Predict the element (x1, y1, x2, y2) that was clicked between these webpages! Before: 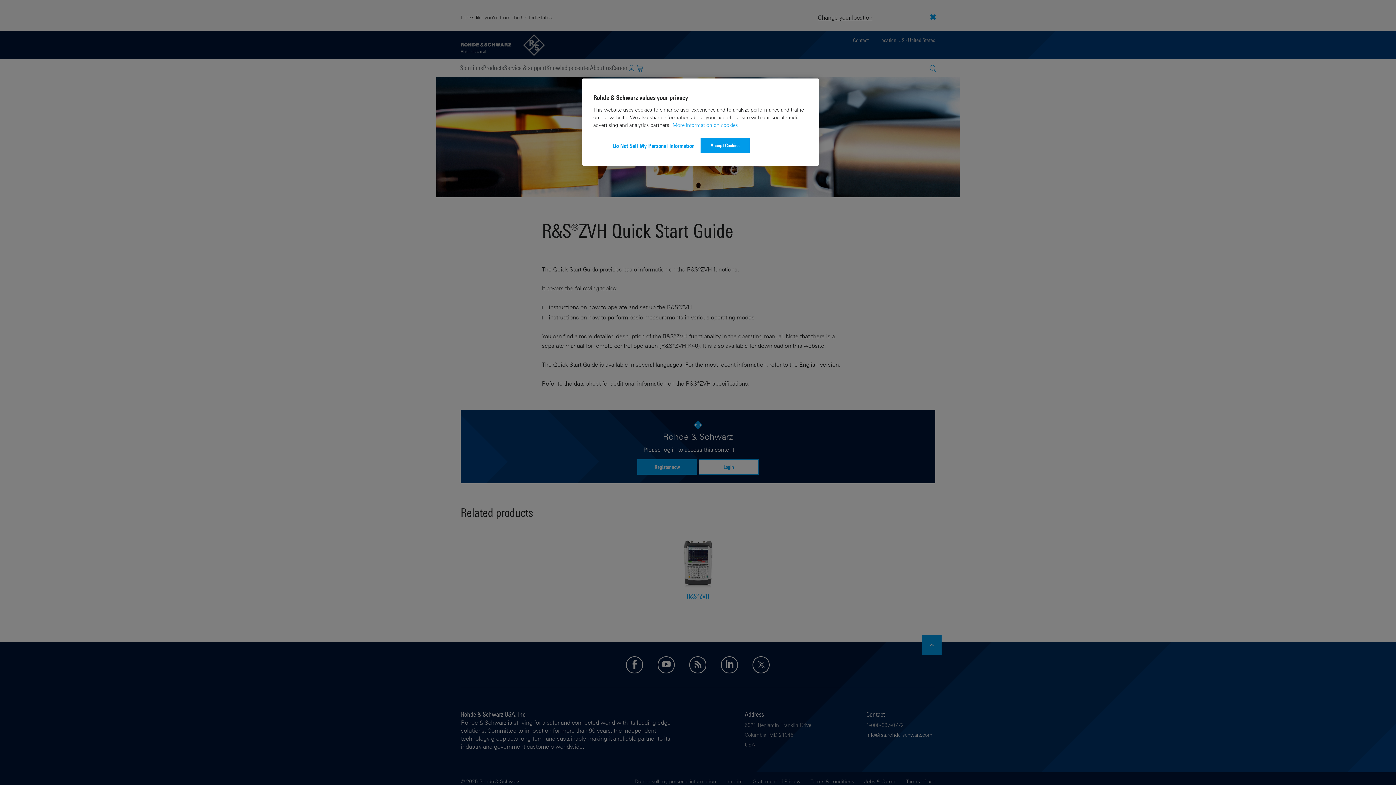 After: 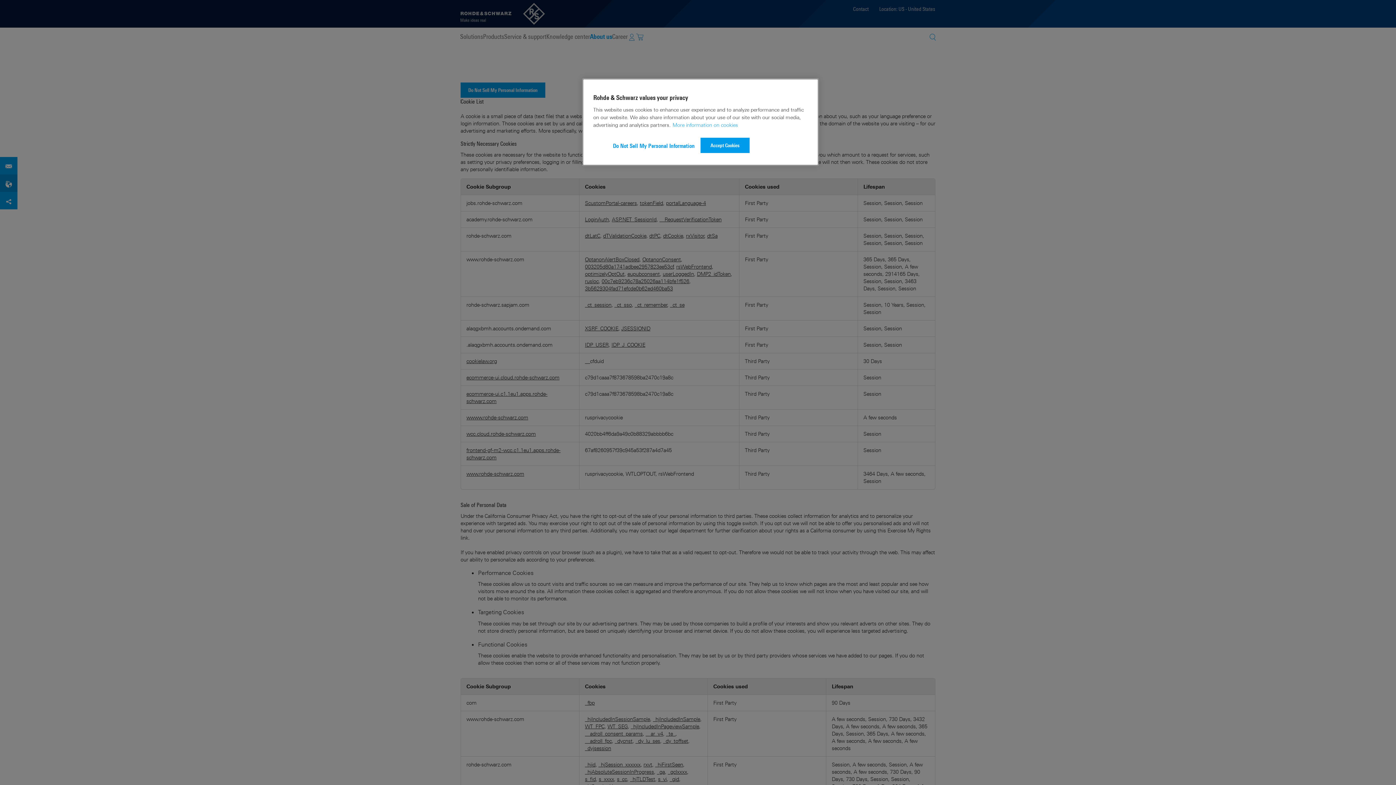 Action: bbox: (672, 121, 738, 128) label: More information about your privacy